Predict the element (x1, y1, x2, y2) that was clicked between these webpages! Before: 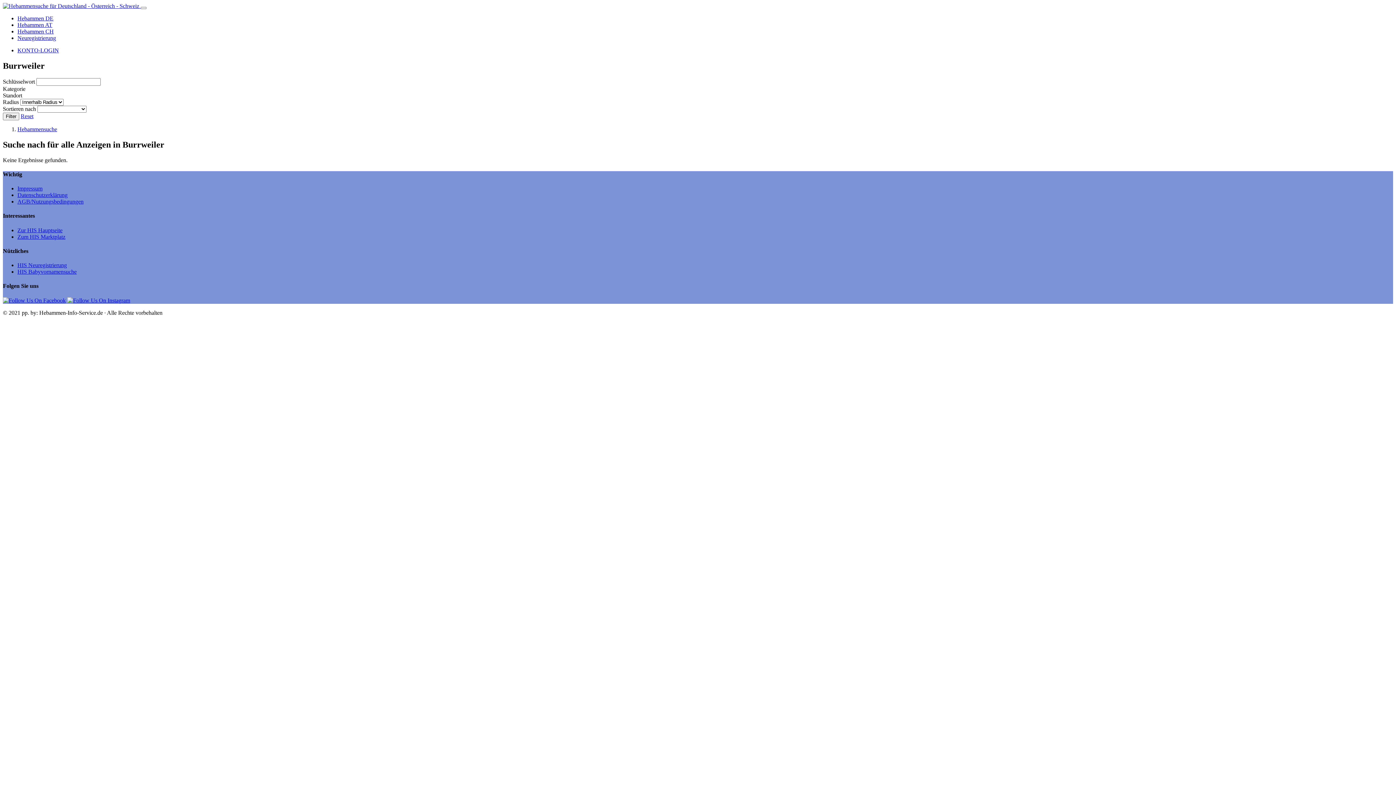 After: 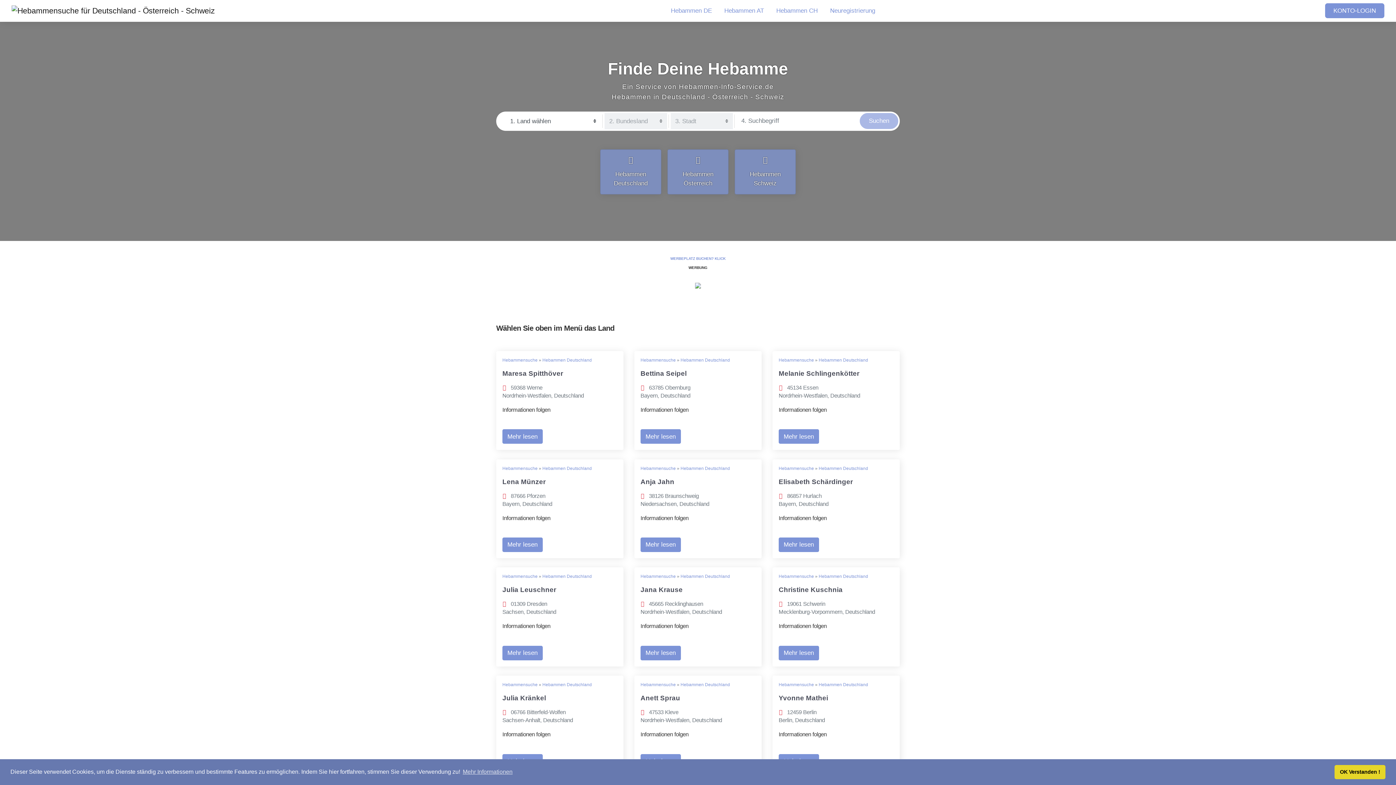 Action: bbox: (17, 126, 57, 132) label: Hebammensuche